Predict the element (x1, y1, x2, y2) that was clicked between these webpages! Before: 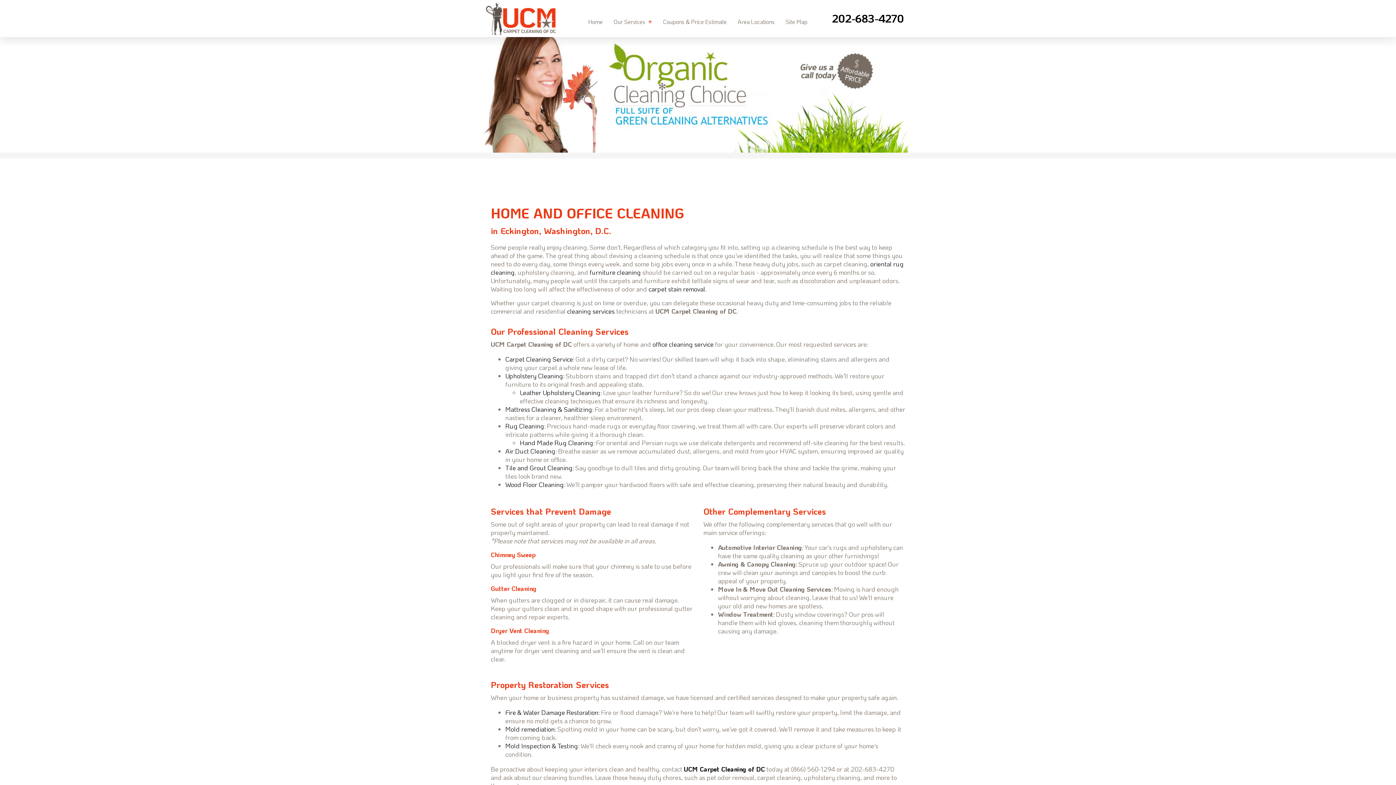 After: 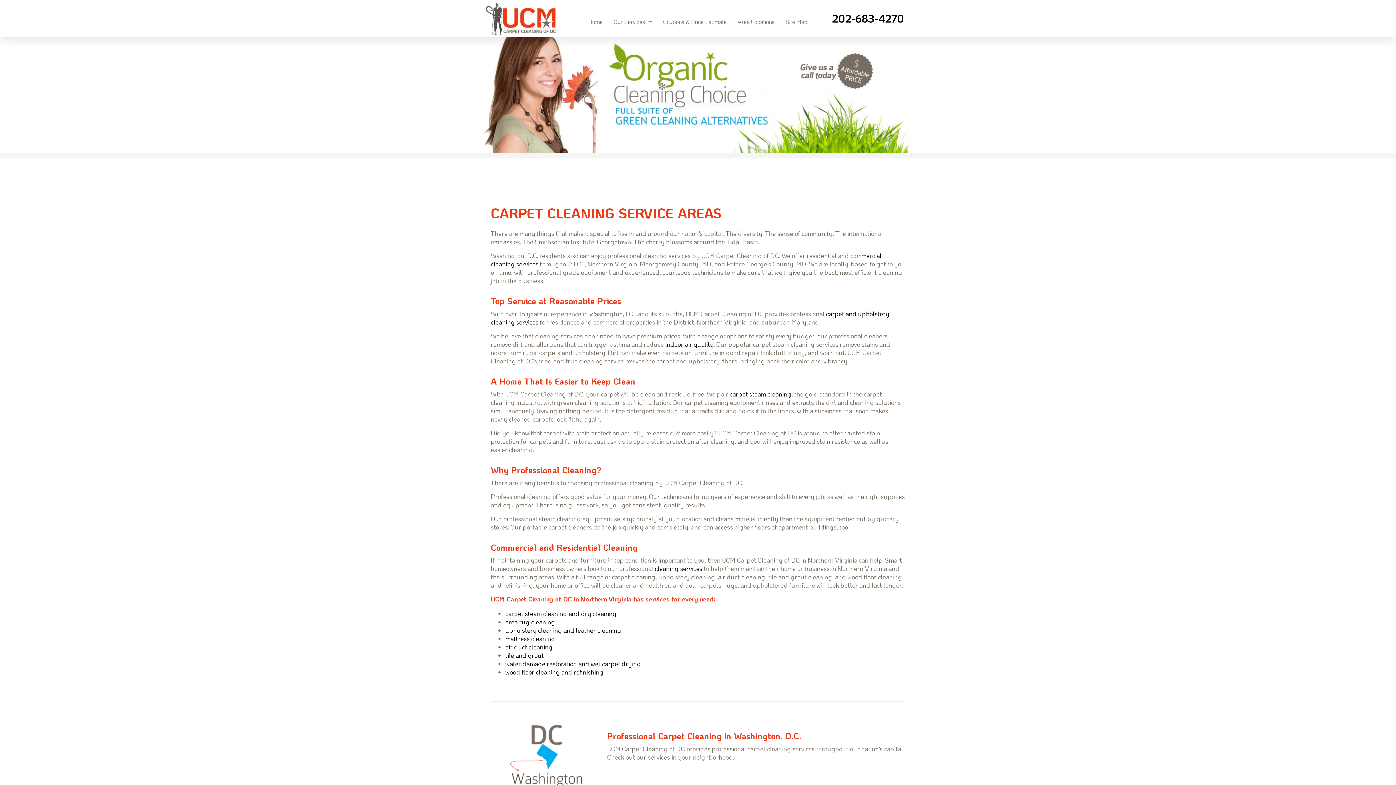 Action: label: Area Locations bbox: (732, 14, 780, 29)